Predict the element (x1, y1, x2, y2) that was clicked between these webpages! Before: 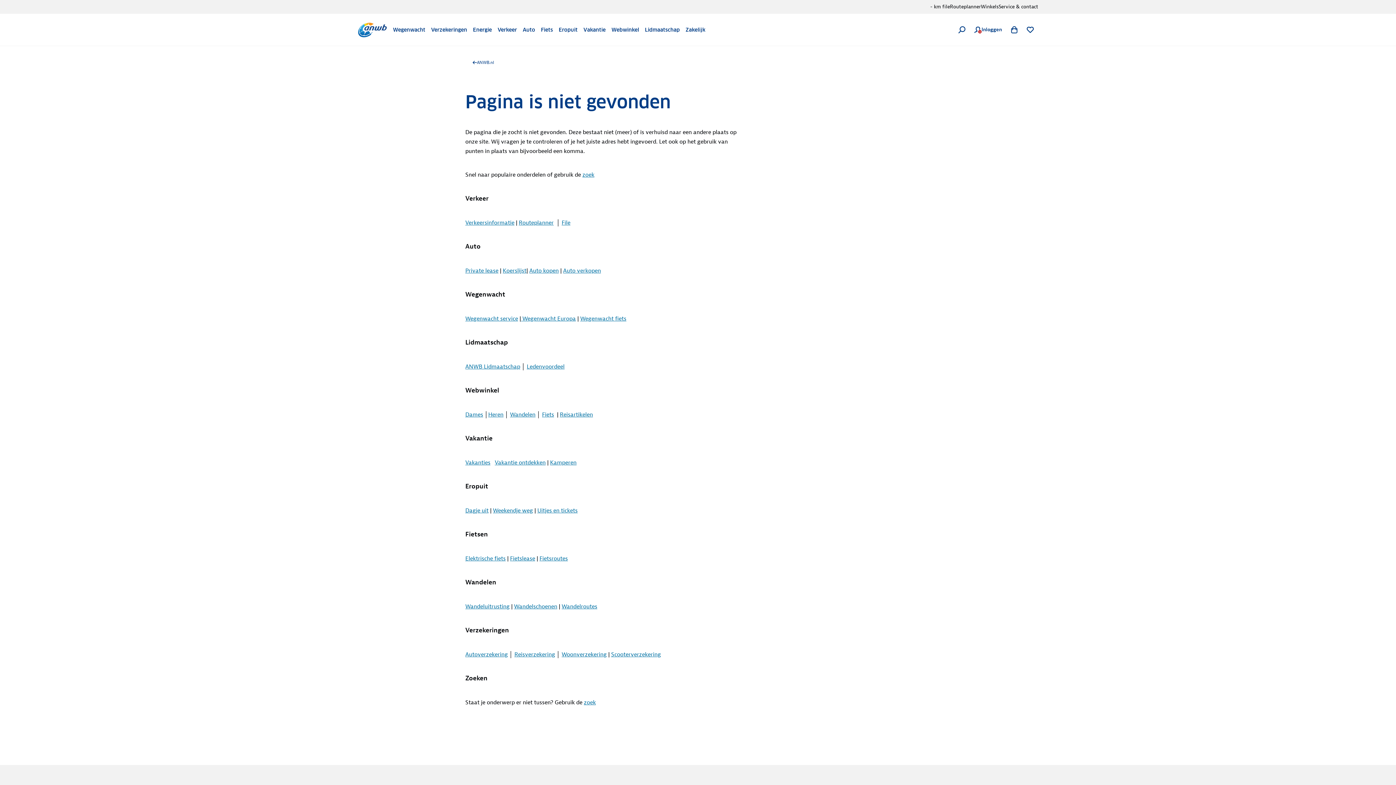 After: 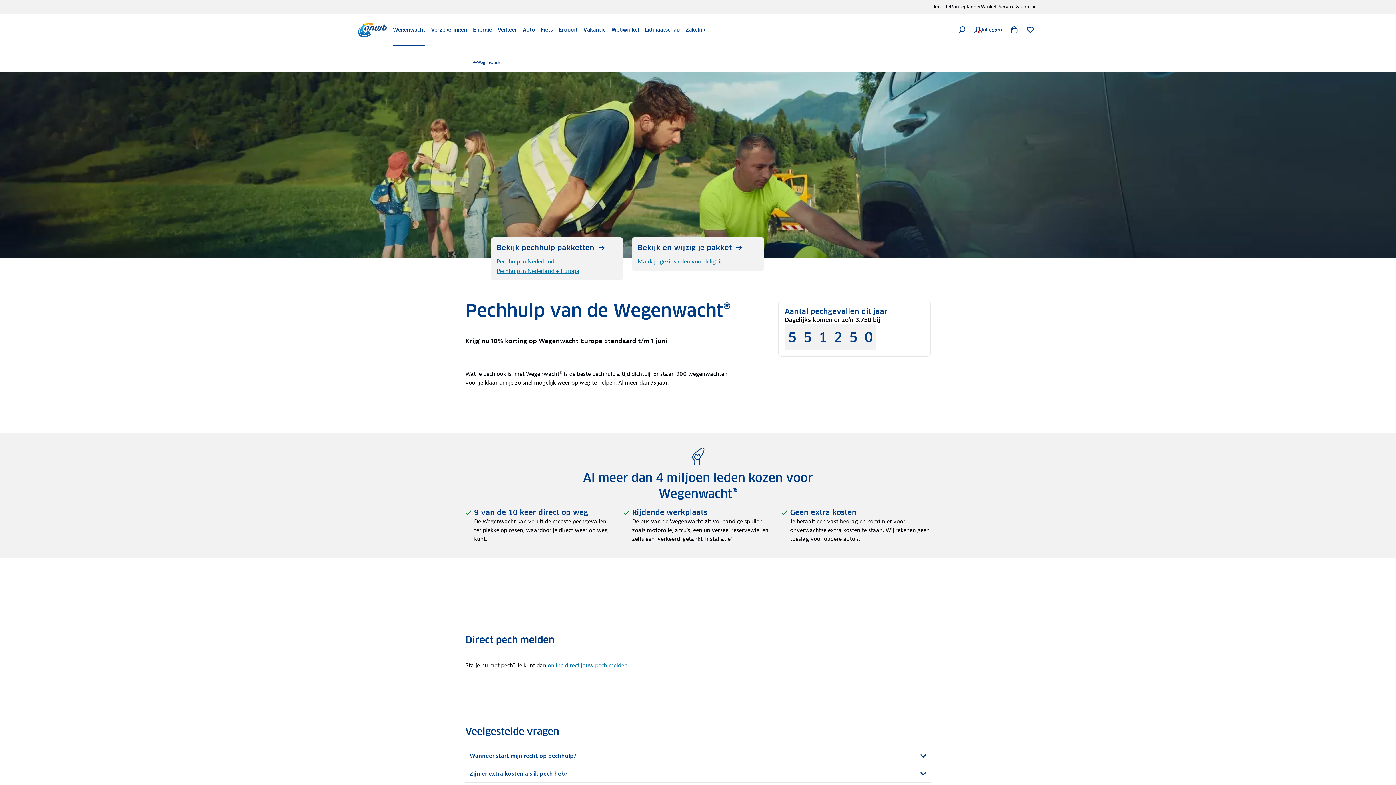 Action: label: Wegenwacht service bbox: (465, 315, 518, 322)